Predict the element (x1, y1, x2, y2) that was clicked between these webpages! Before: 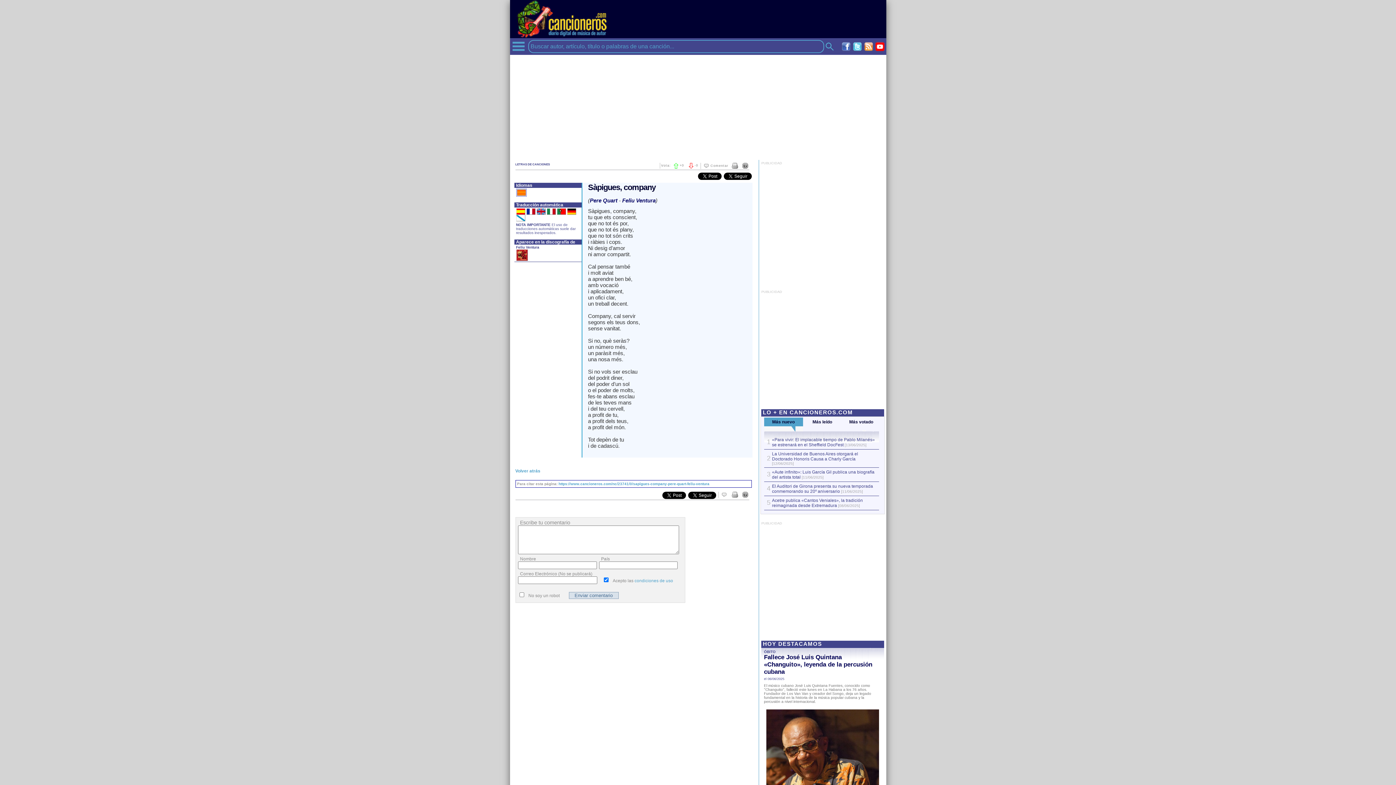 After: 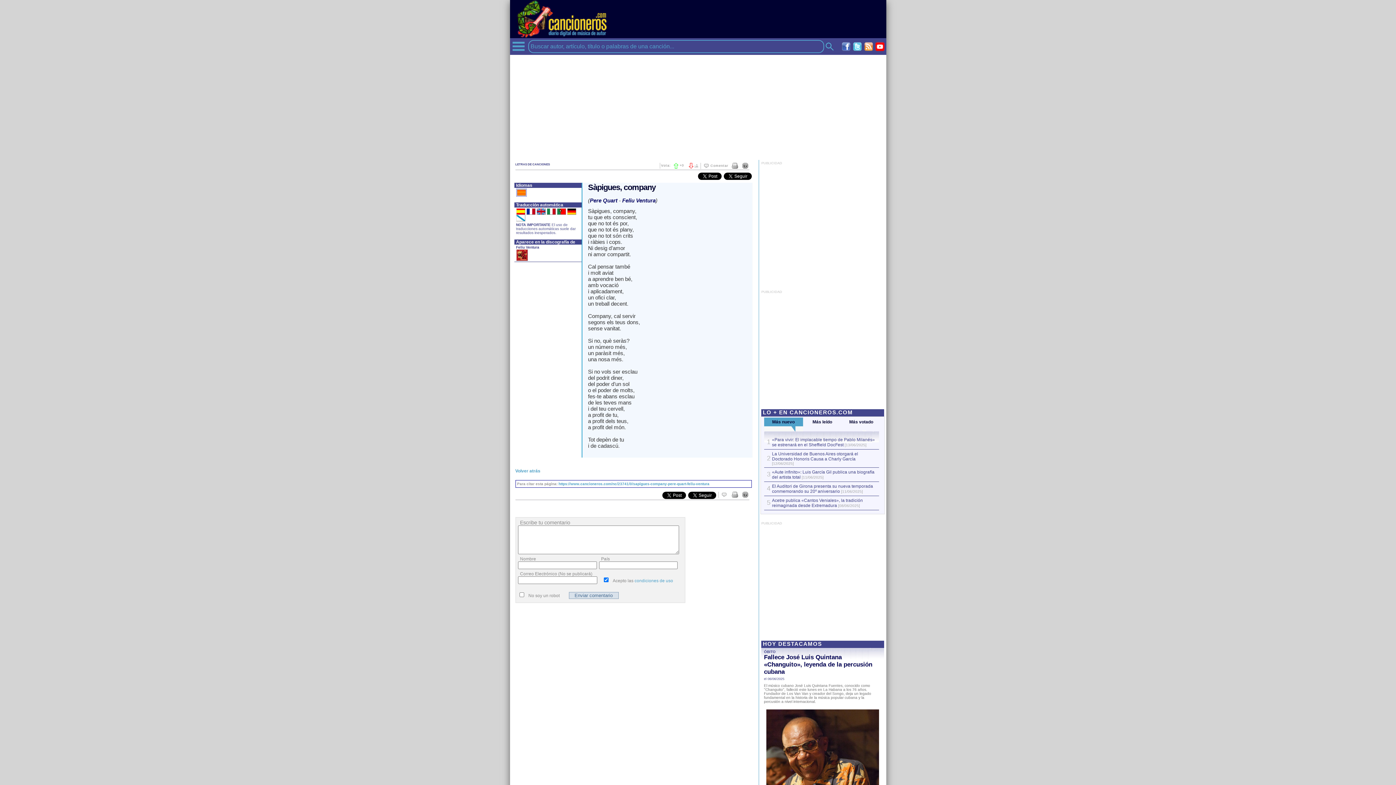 Action: label: -0 bbox: (687, 163, 698, 167)